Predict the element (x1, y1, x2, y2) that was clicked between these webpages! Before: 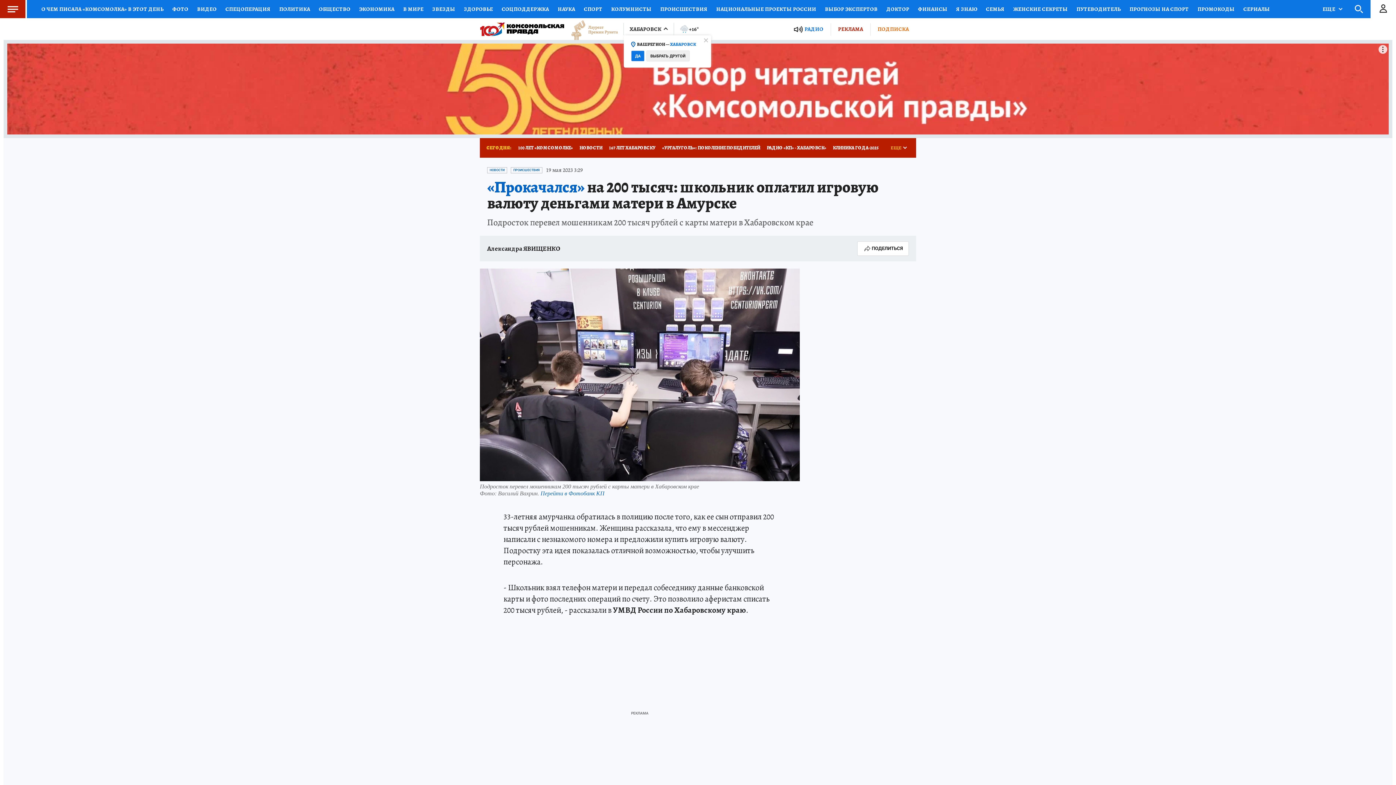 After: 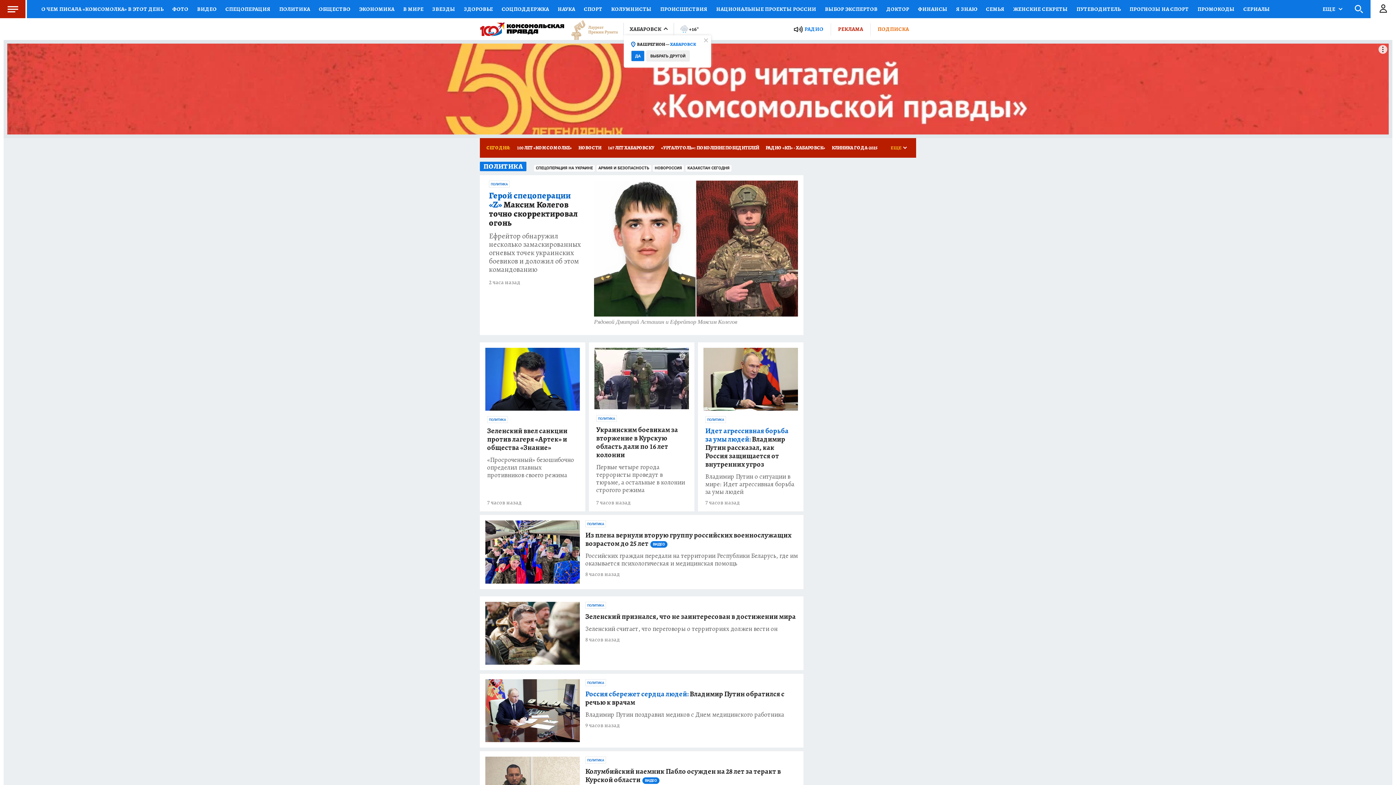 Action: label: ПОЛИТИКА bbox: (274, 0, 314, 18)